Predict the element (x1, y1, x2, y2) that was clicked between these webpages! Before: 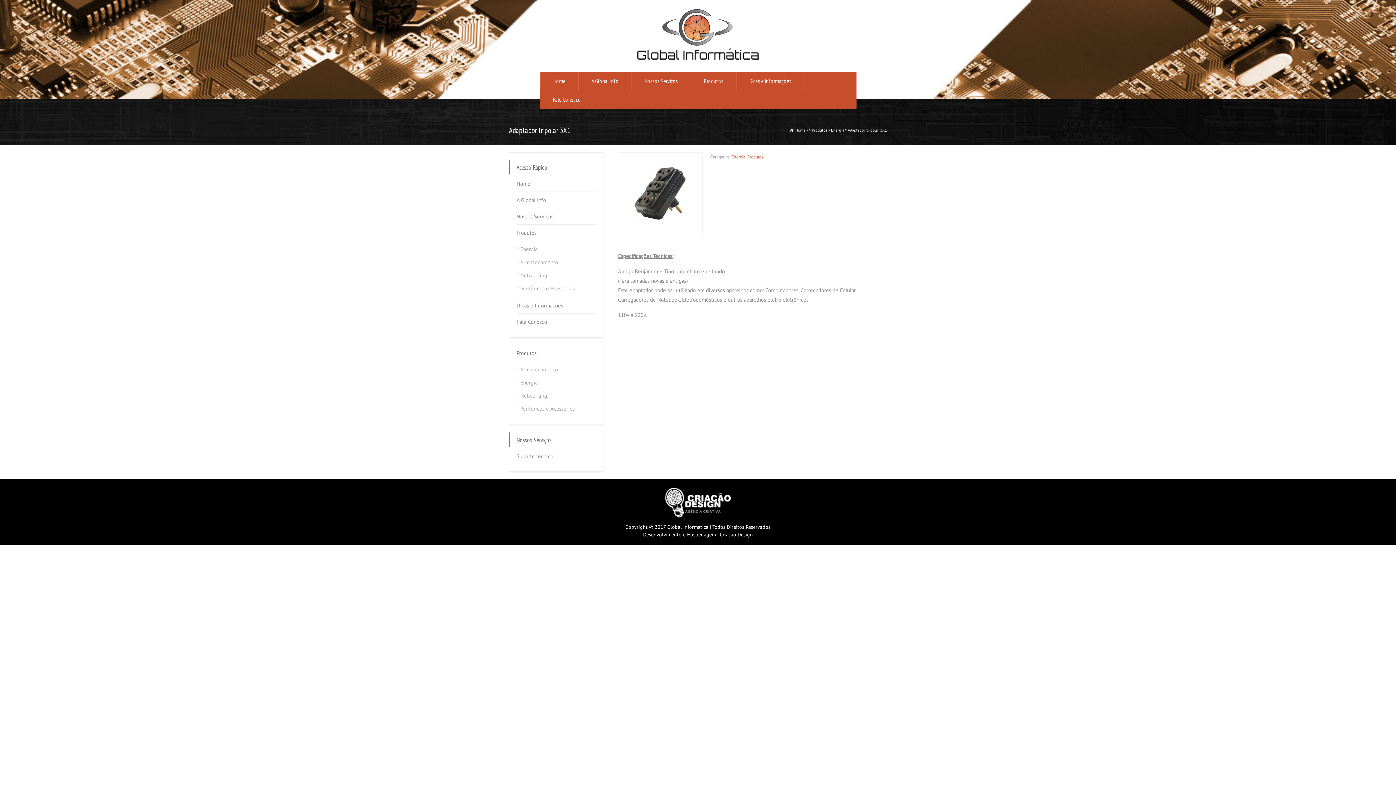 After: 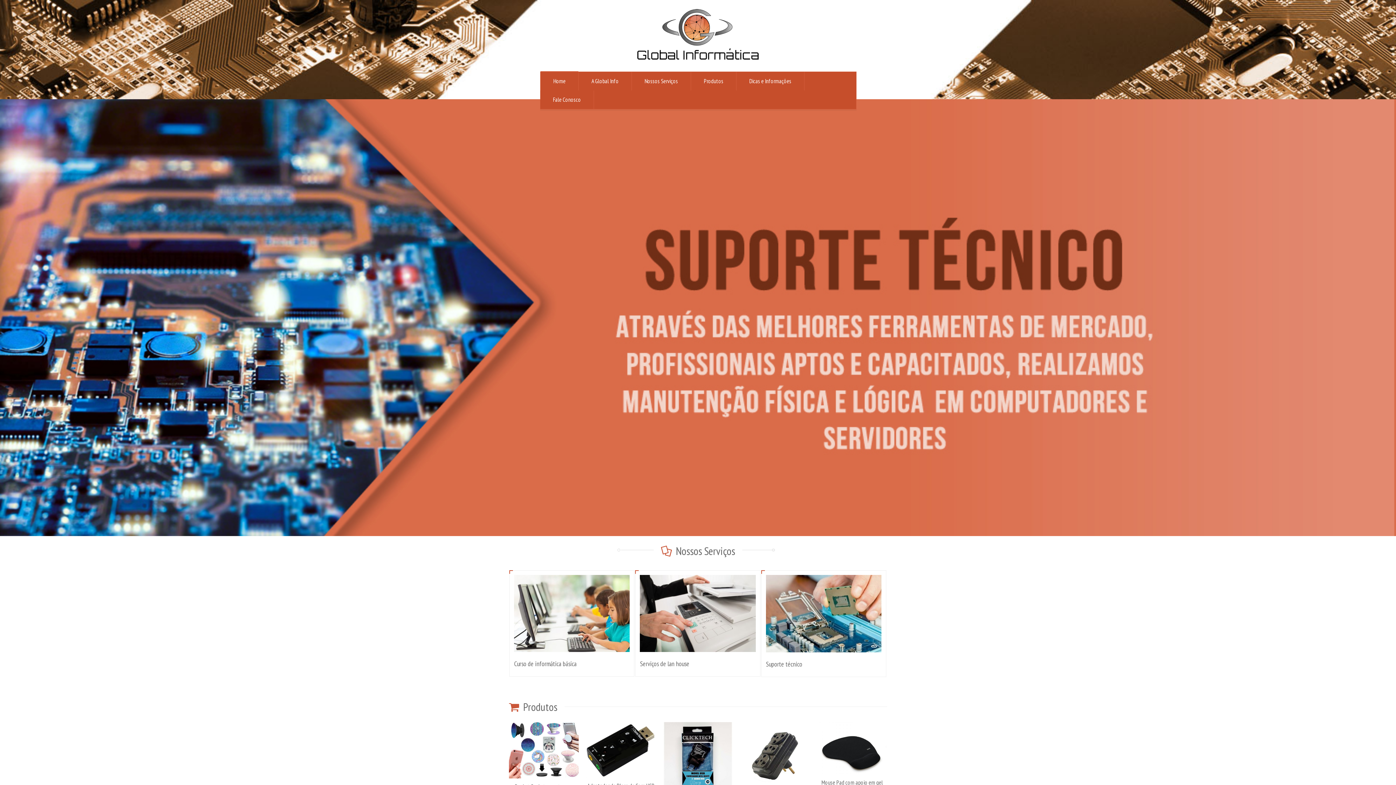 Action: bbox: (540, 72, 578, 90) label: Home